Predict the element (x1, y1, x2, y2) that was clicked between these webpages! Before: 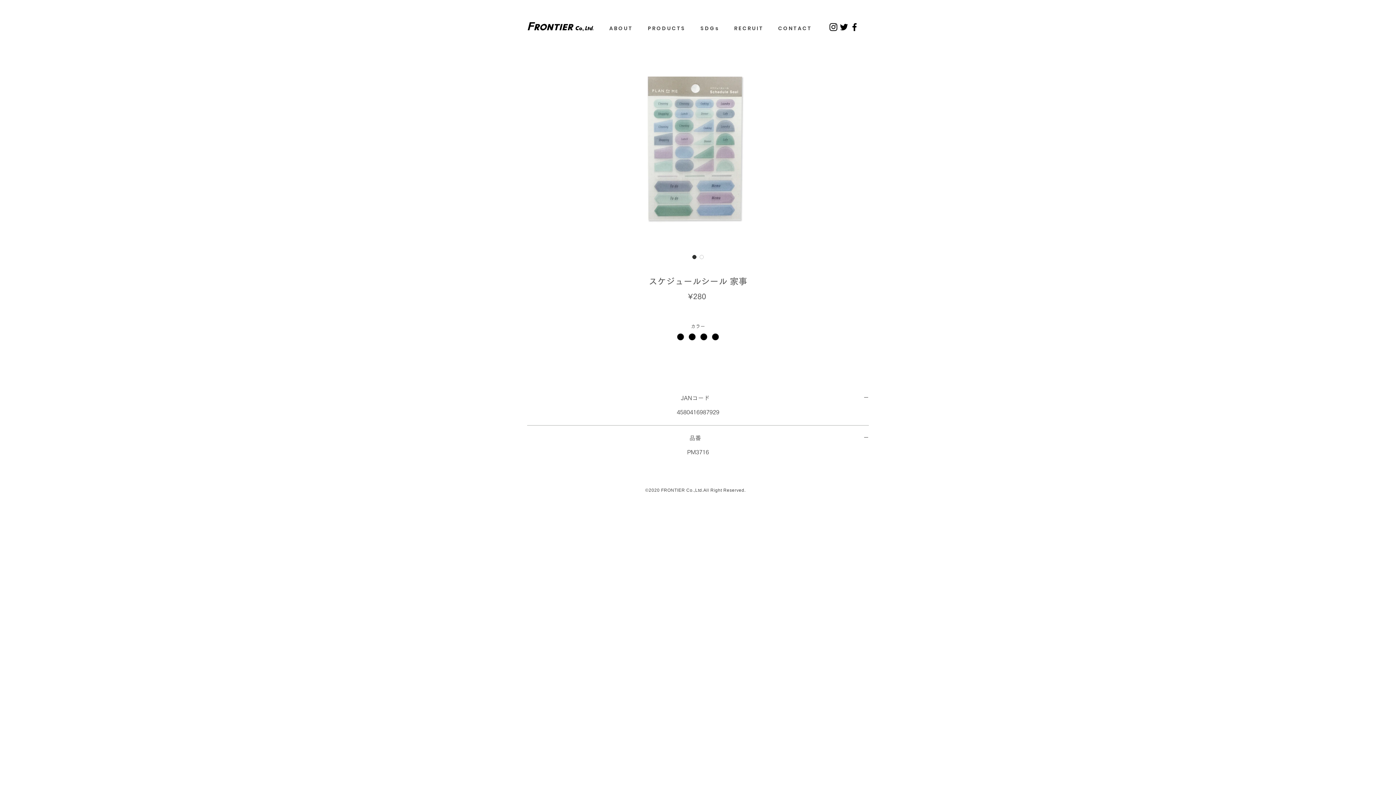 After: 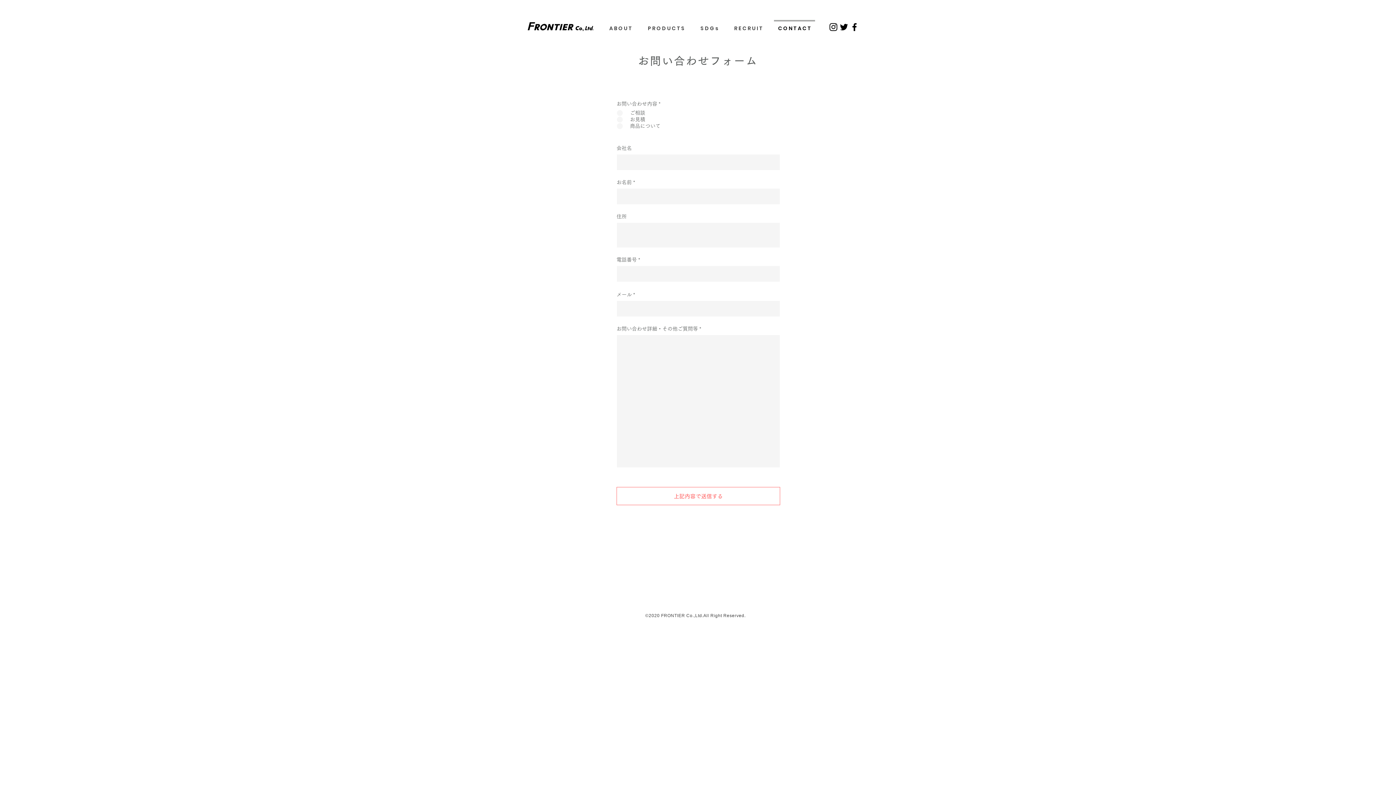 Action: bbox: (770, 20, 818, 30) label: C O N T A C T